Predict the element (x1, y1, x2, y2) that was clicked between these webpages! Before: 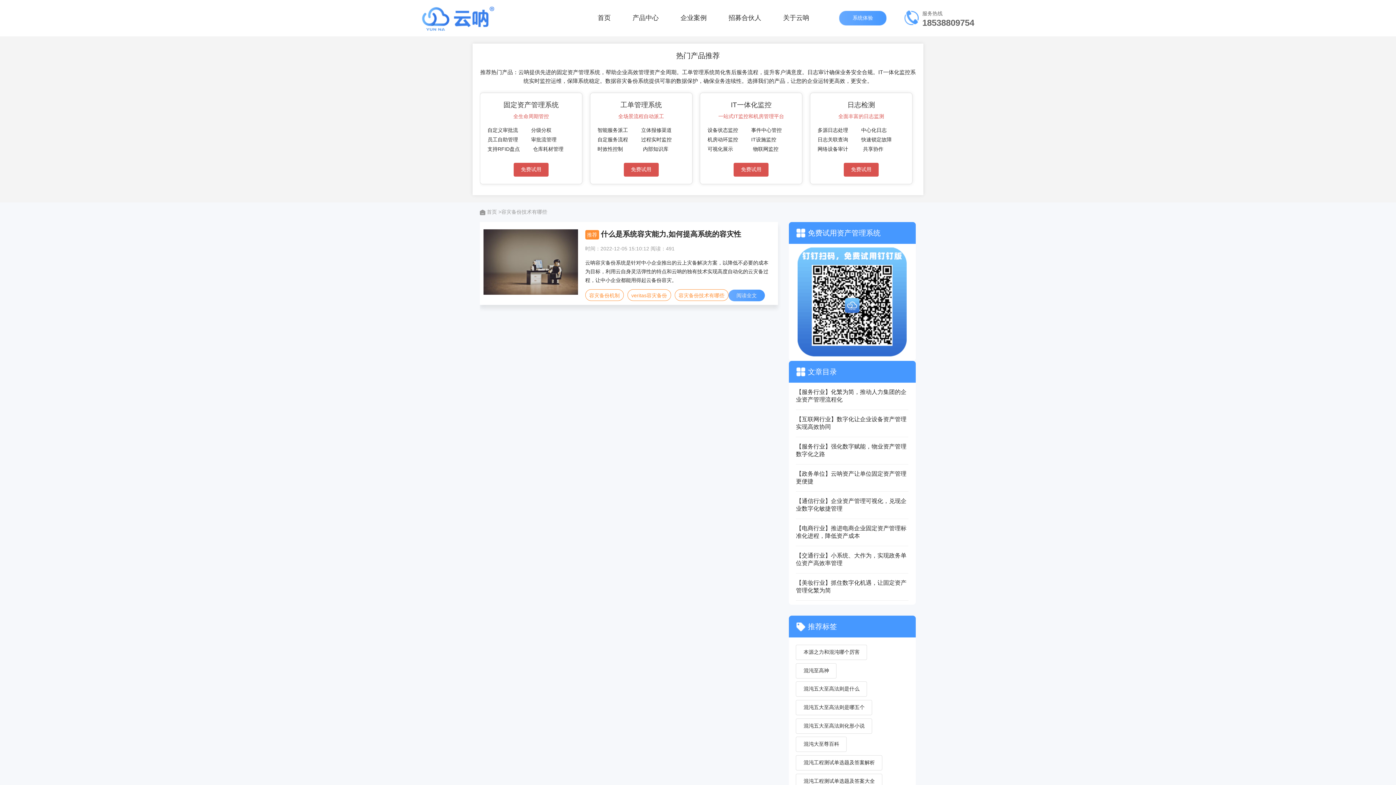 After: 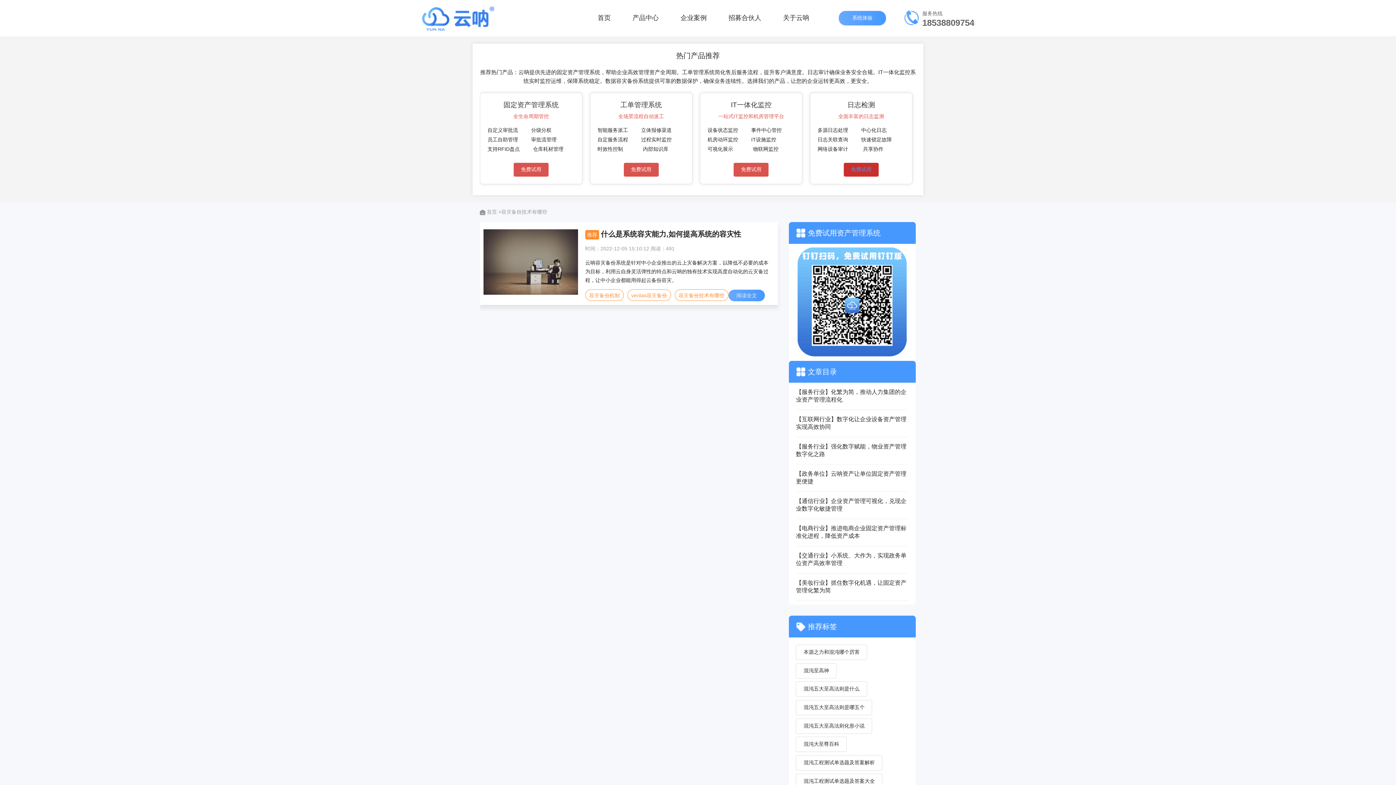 Action: bbox: (843, 162, 878, 176) label: 免费试用